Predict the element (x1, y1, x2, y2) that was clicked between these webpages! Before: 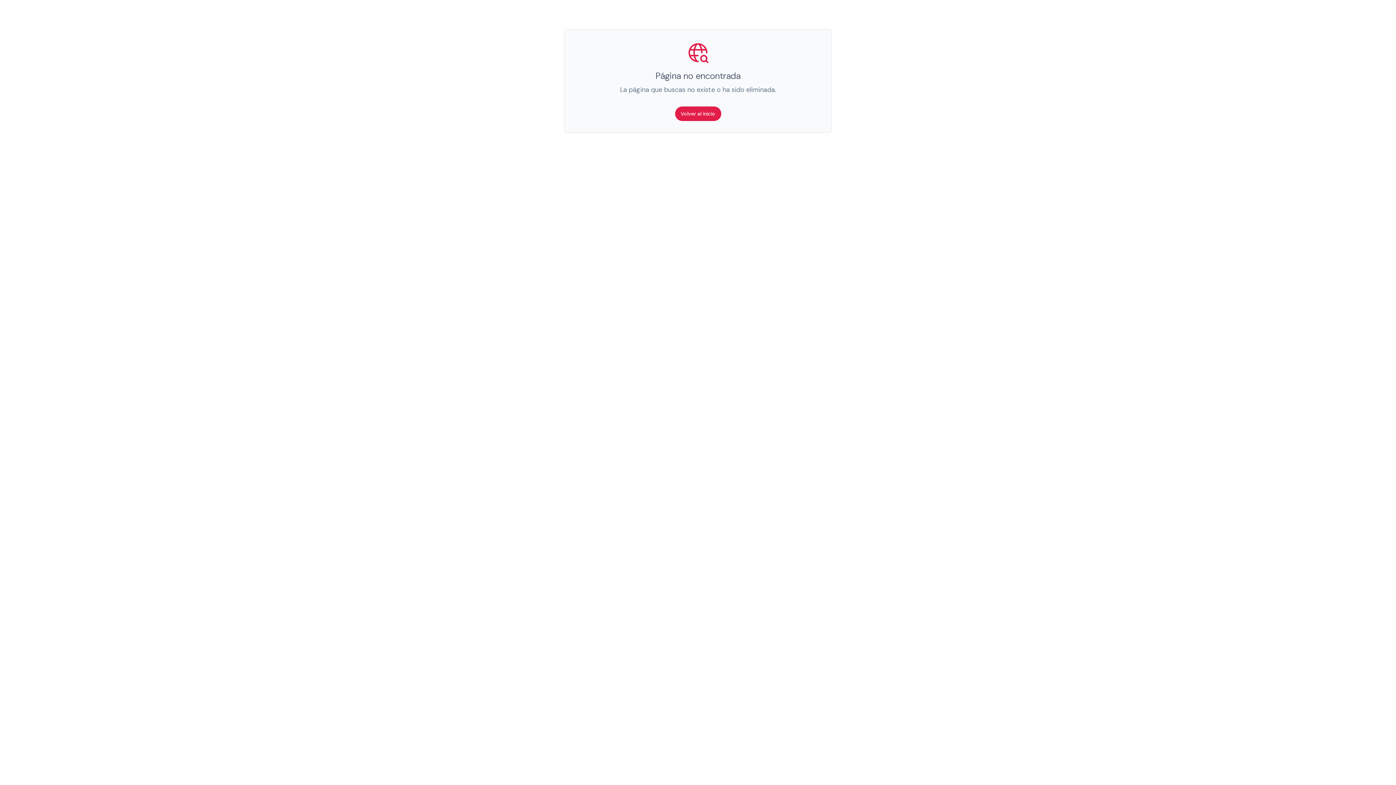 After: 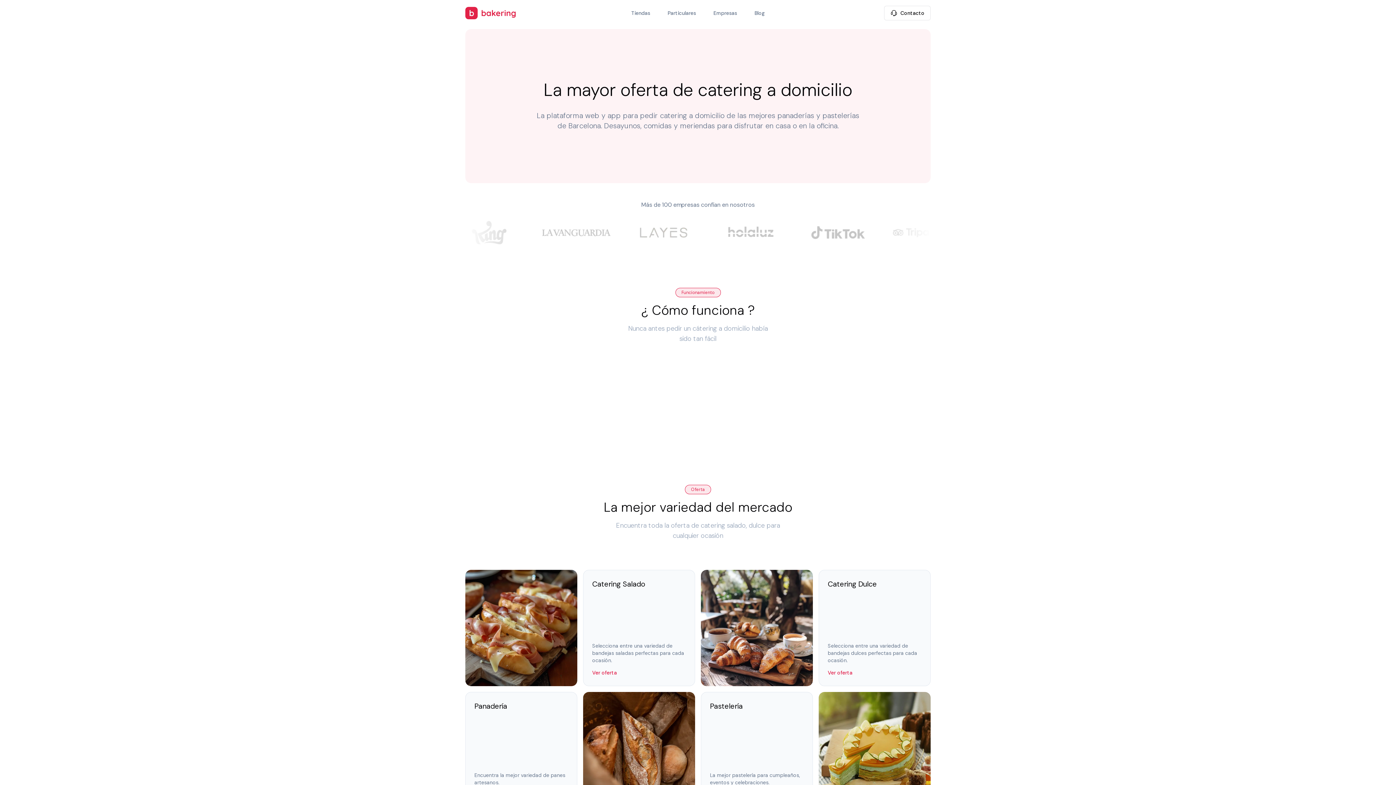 Action: bbox: (675, 106, 721, 121) label: Volver al inicio